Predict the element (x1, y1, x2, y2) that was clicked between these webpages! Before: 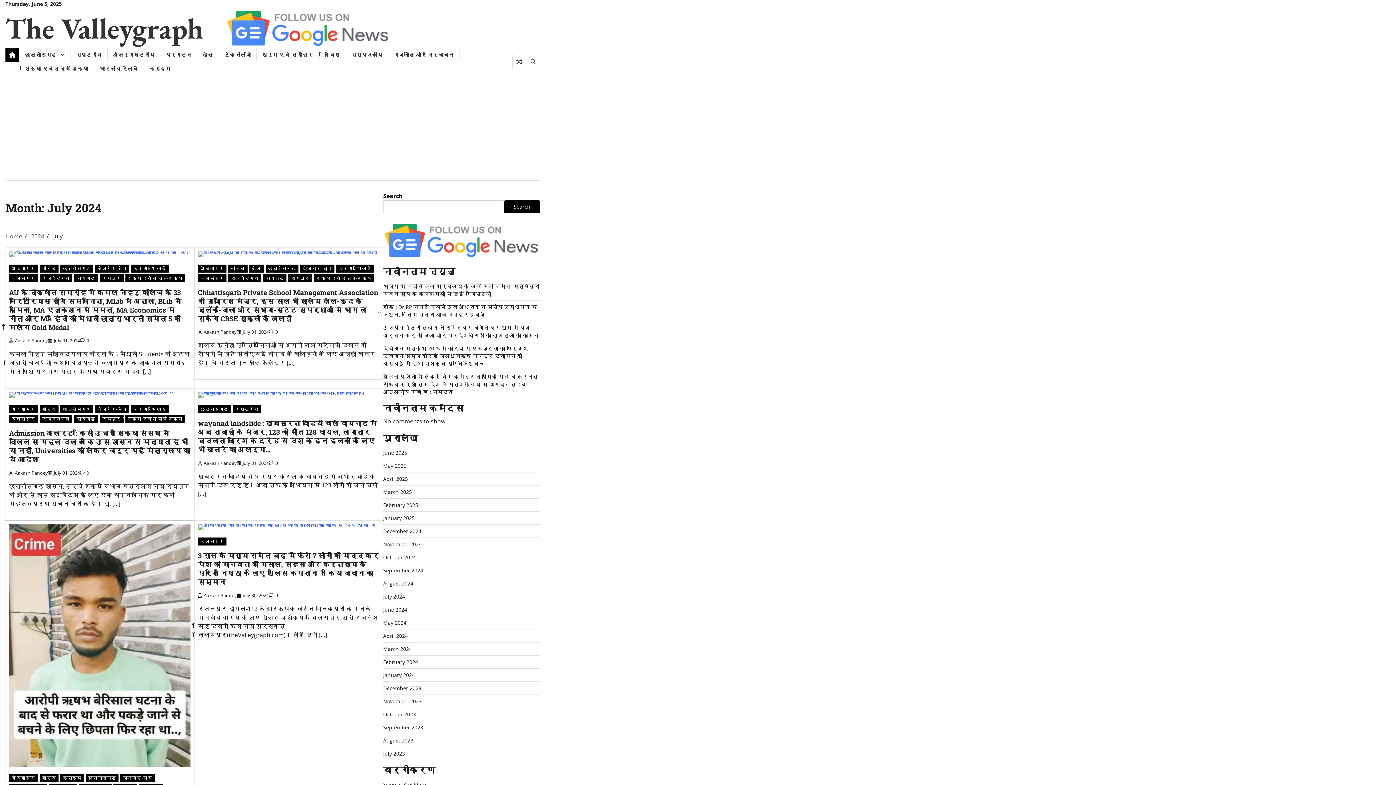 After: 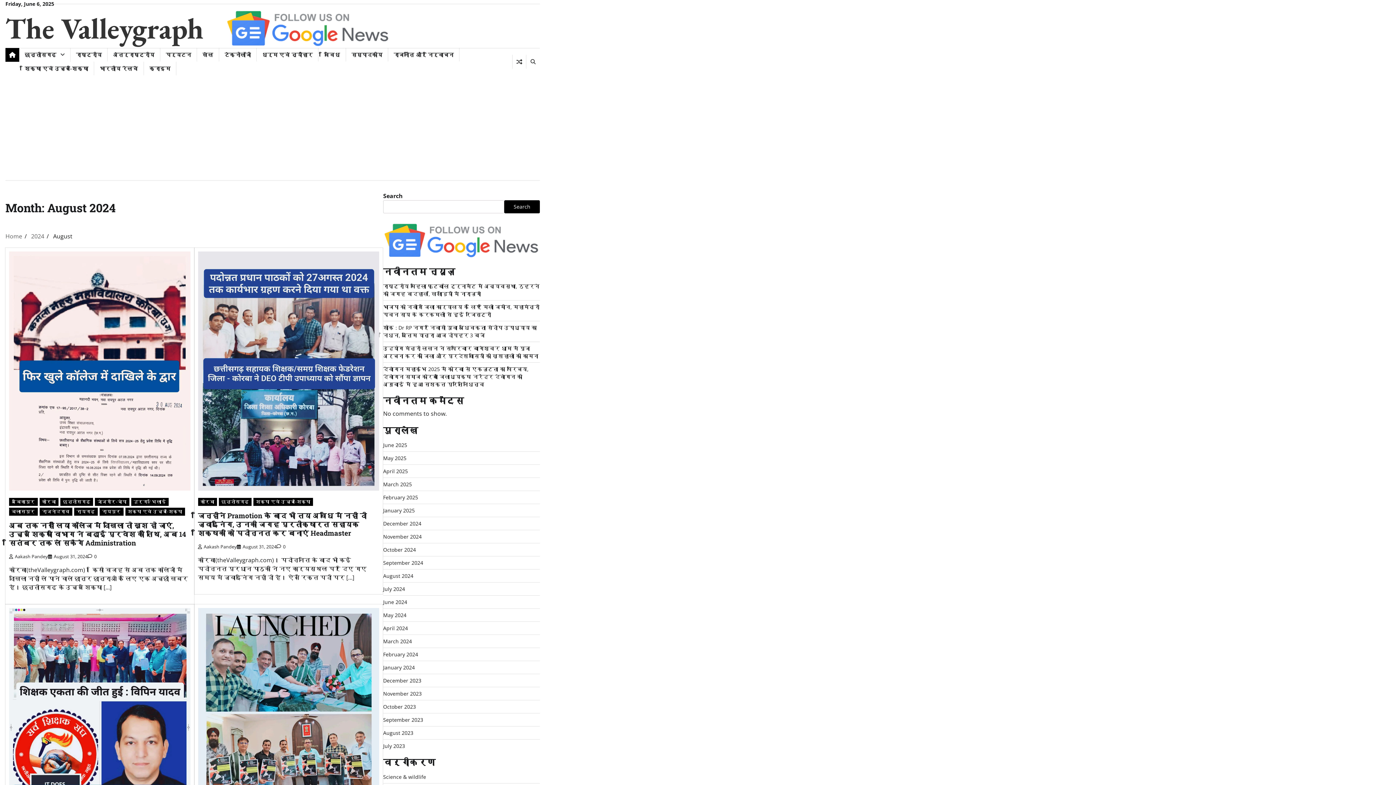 Action: label: August 2024 bbox: (383, 580, 413, 587)